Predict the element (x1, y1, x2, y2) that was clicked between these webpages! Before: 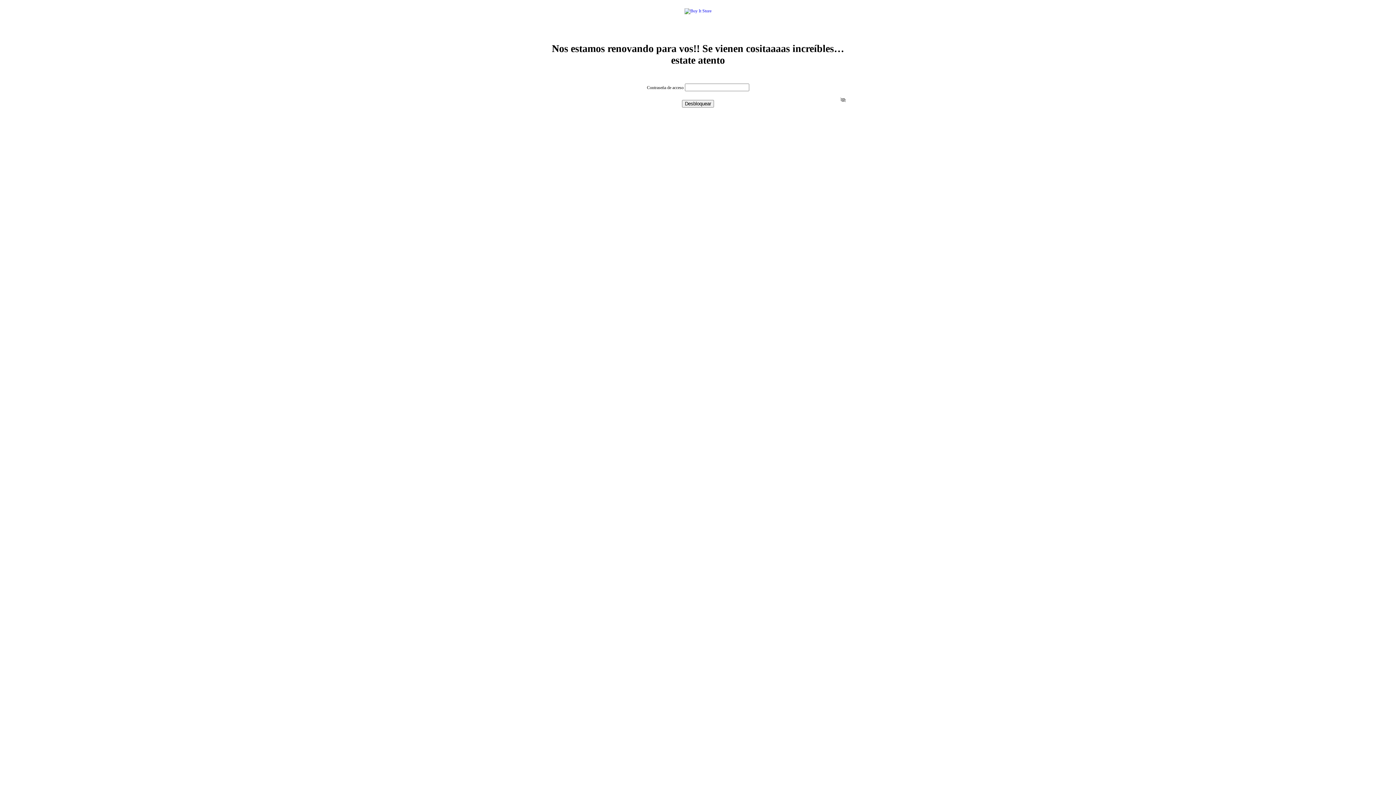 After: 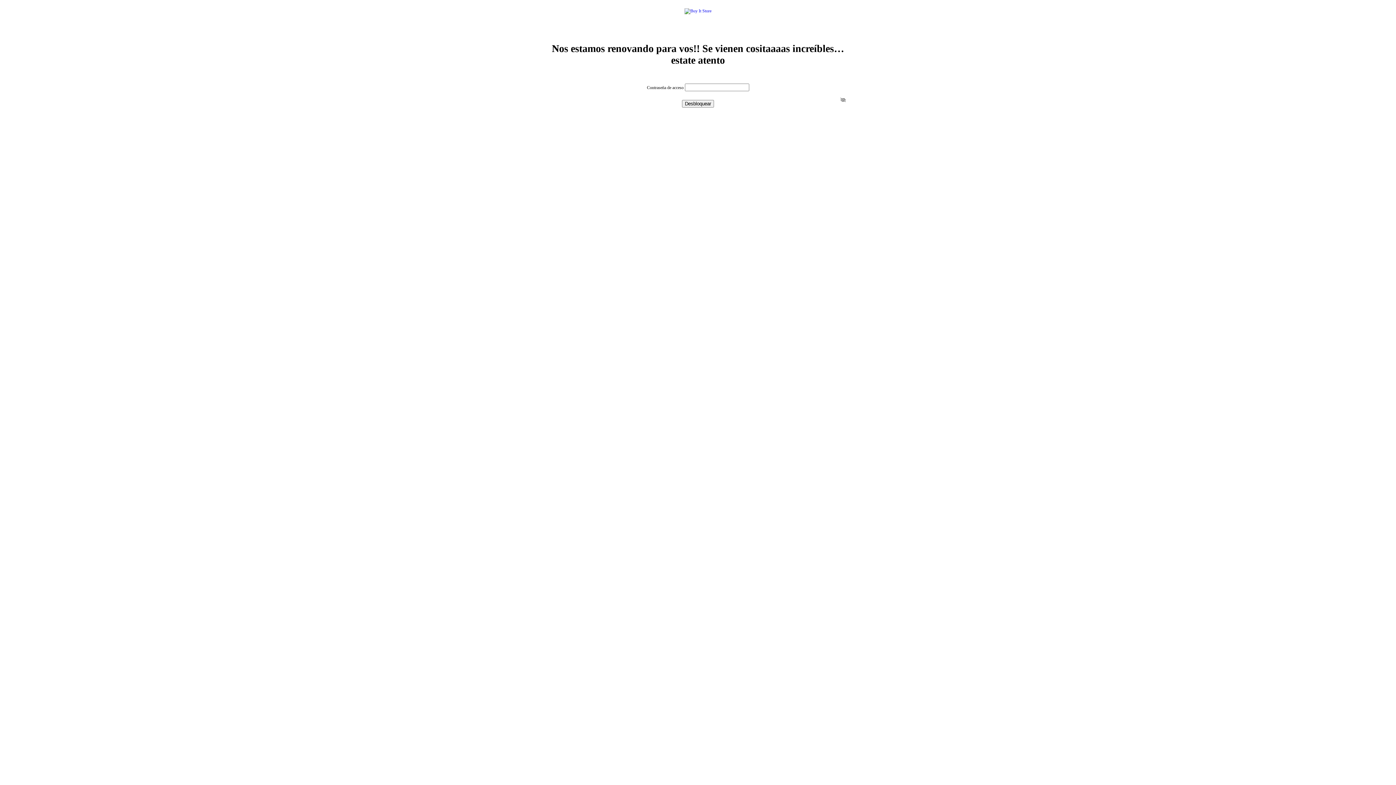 Action: bbox: (684, 8, 711, 13)